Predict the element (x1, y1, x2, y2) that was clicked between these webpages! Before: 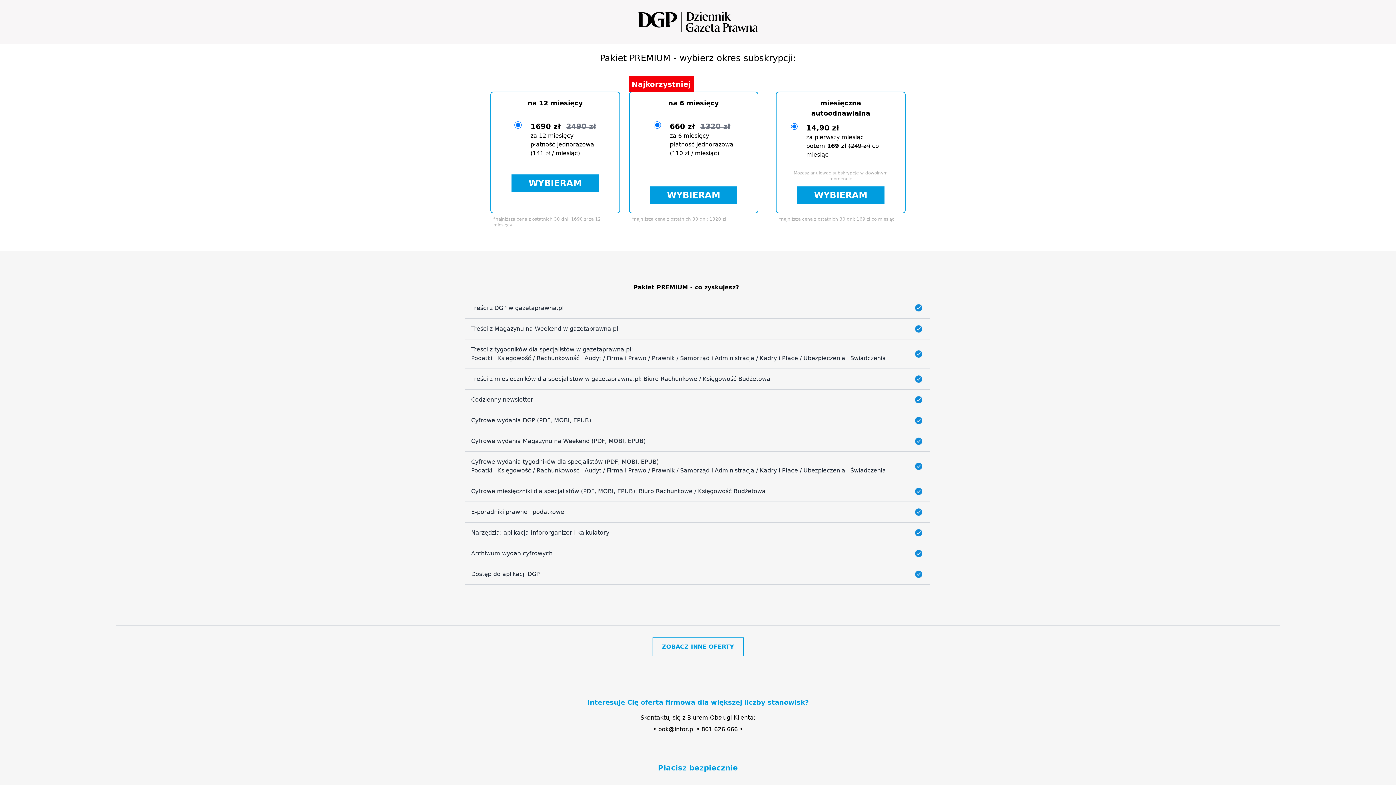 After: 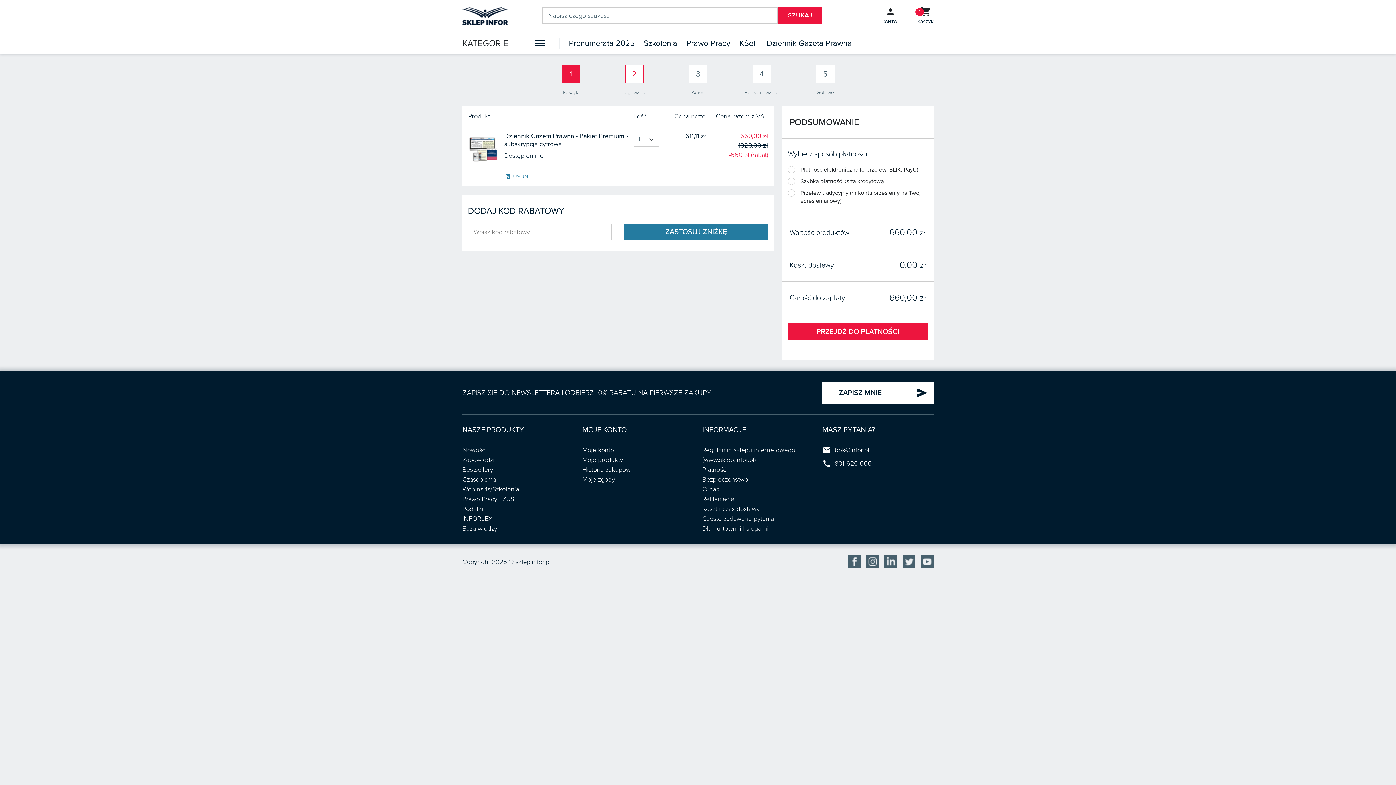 Action: bbox: (650, 186, 737, 204) label: WYBIERAM